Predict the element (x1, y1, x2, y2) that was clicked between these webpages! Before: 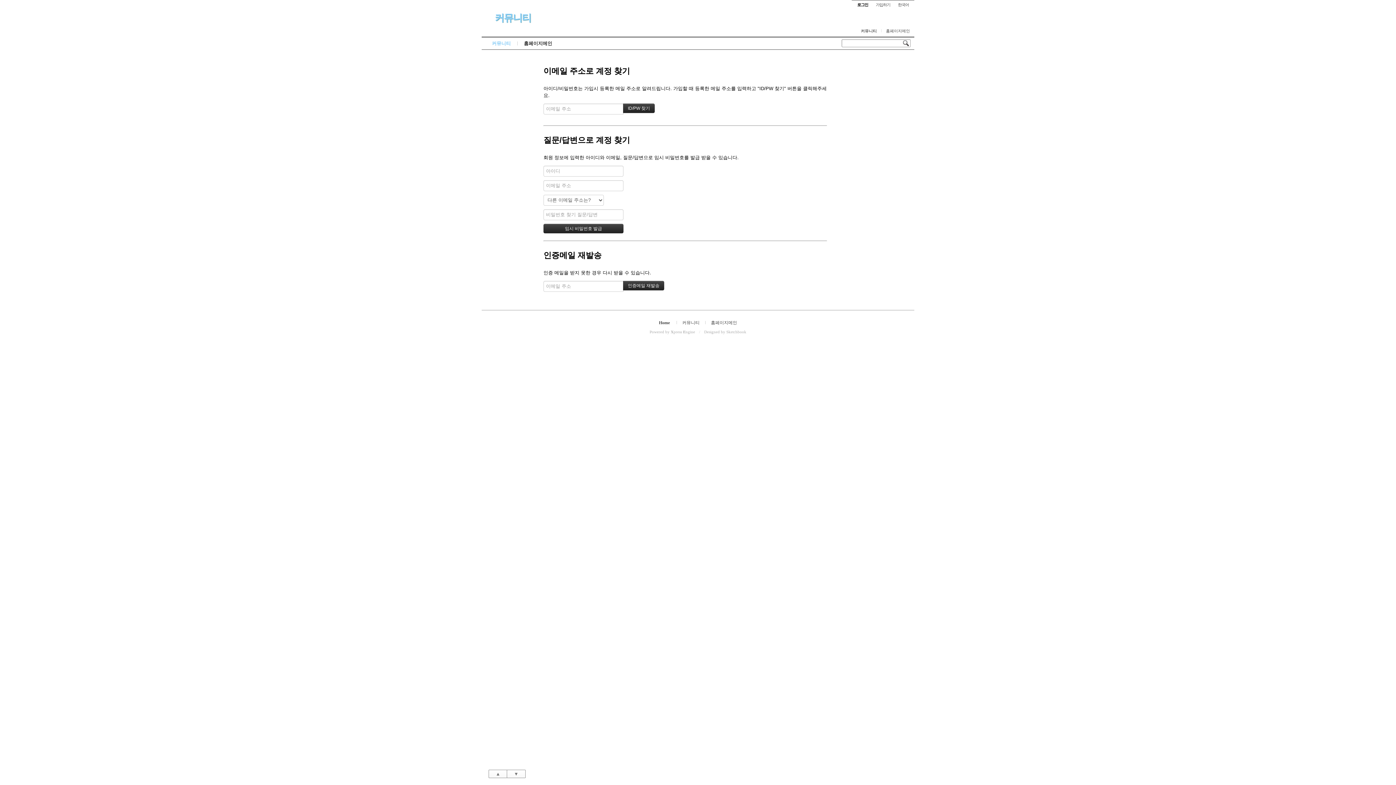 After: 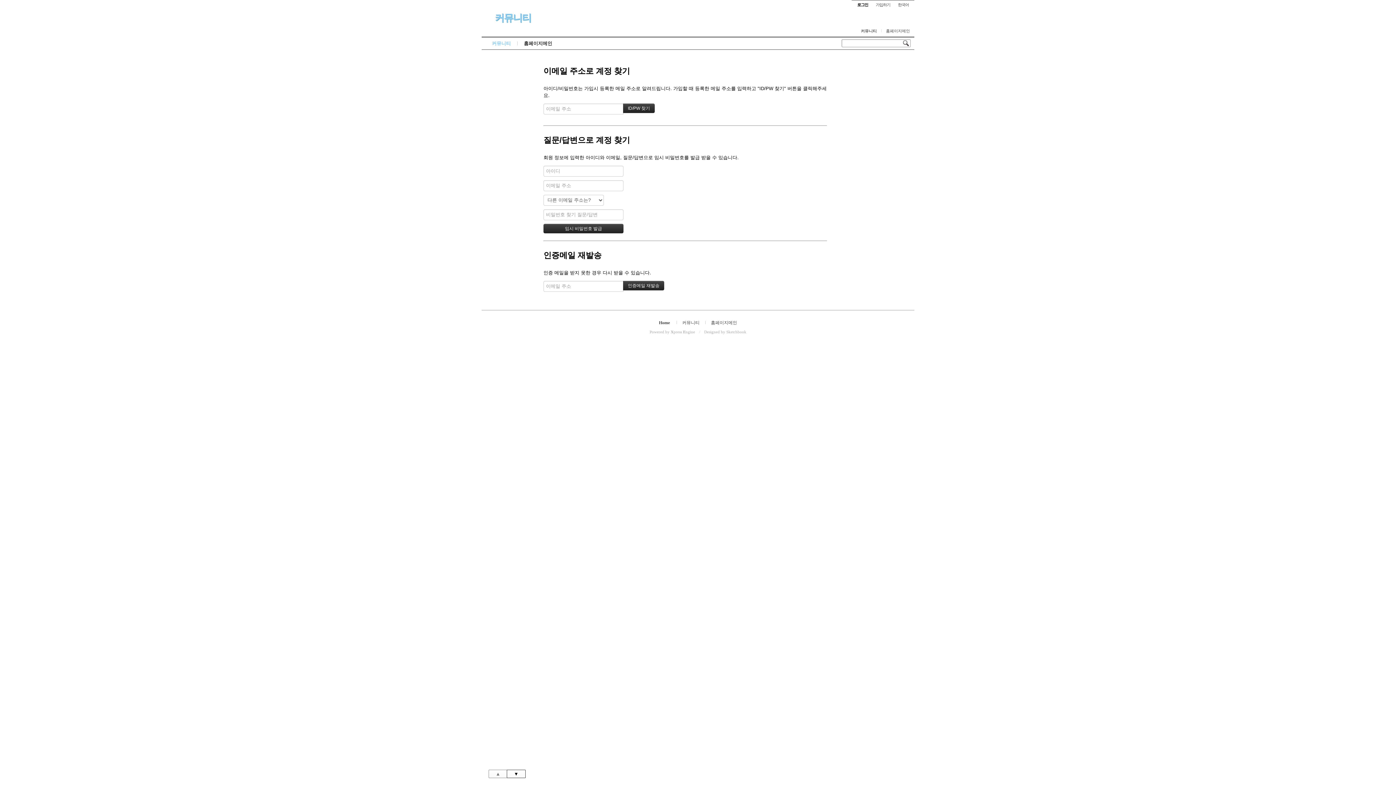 Action: label: ▼ bbox: (506, 770, 525, 778)